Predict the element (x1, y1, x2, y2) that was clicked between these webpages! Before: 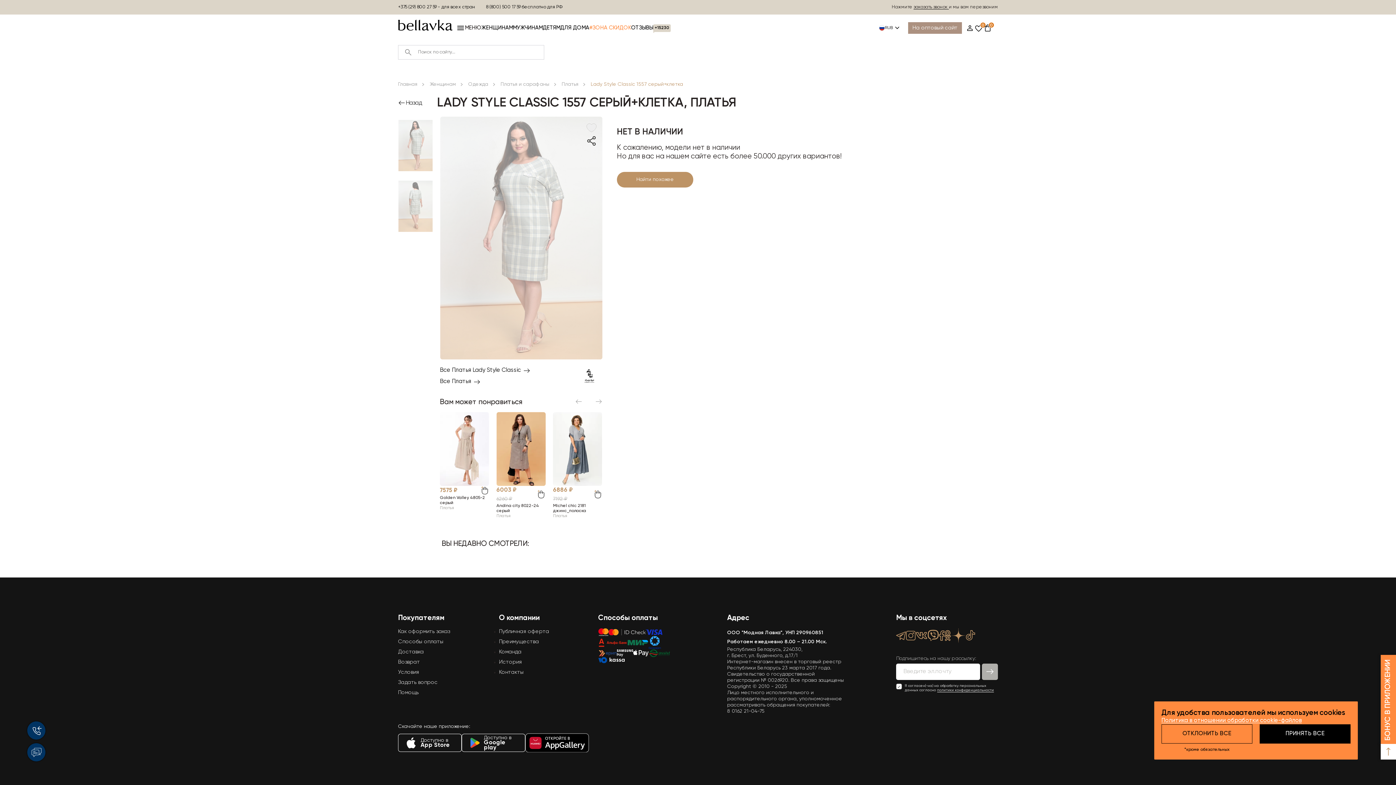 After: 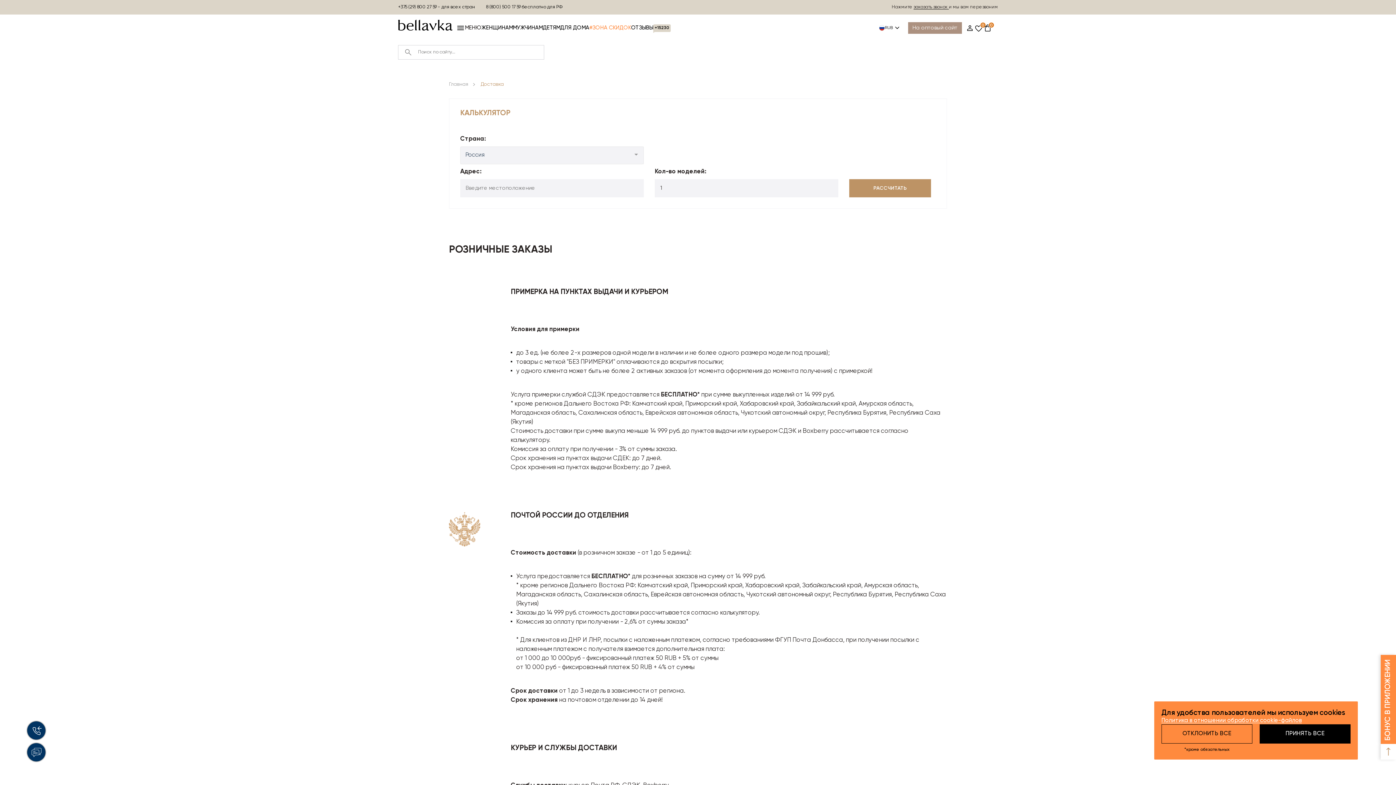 Action: bbox: (398, 649, 424, 654) label: Доставка